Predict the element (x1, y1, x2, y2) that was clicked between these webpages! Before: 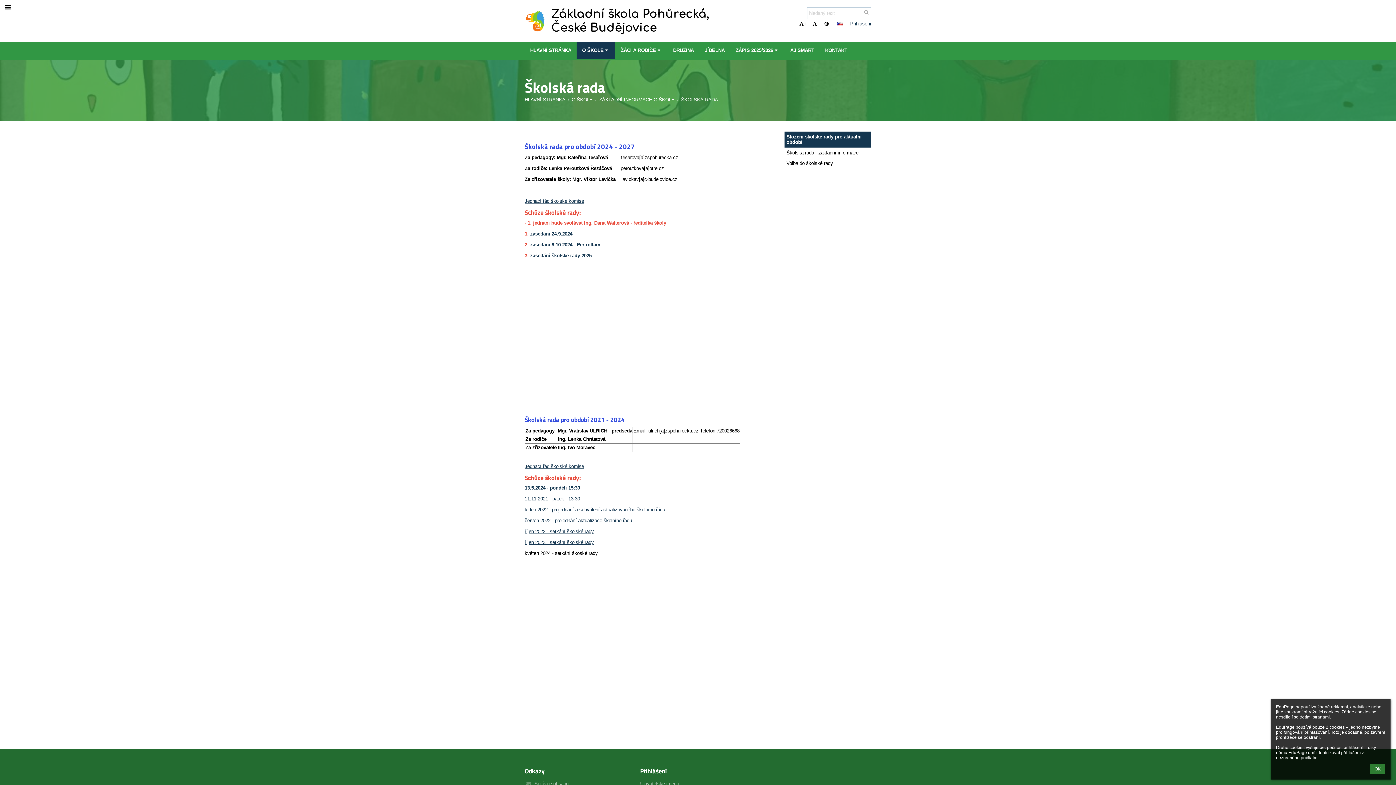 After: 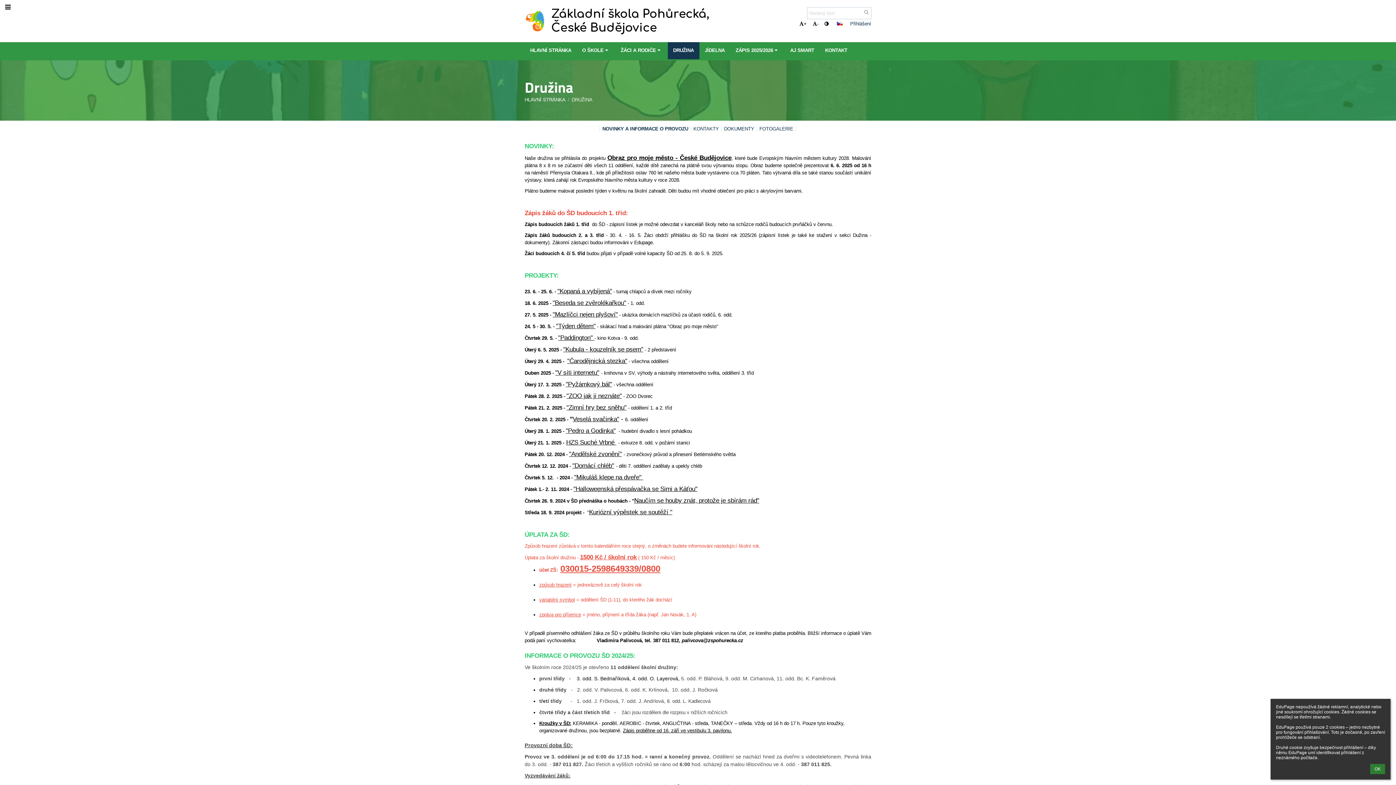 Action: bbox: (667, 42, 699, 59) label: DRUŽINA